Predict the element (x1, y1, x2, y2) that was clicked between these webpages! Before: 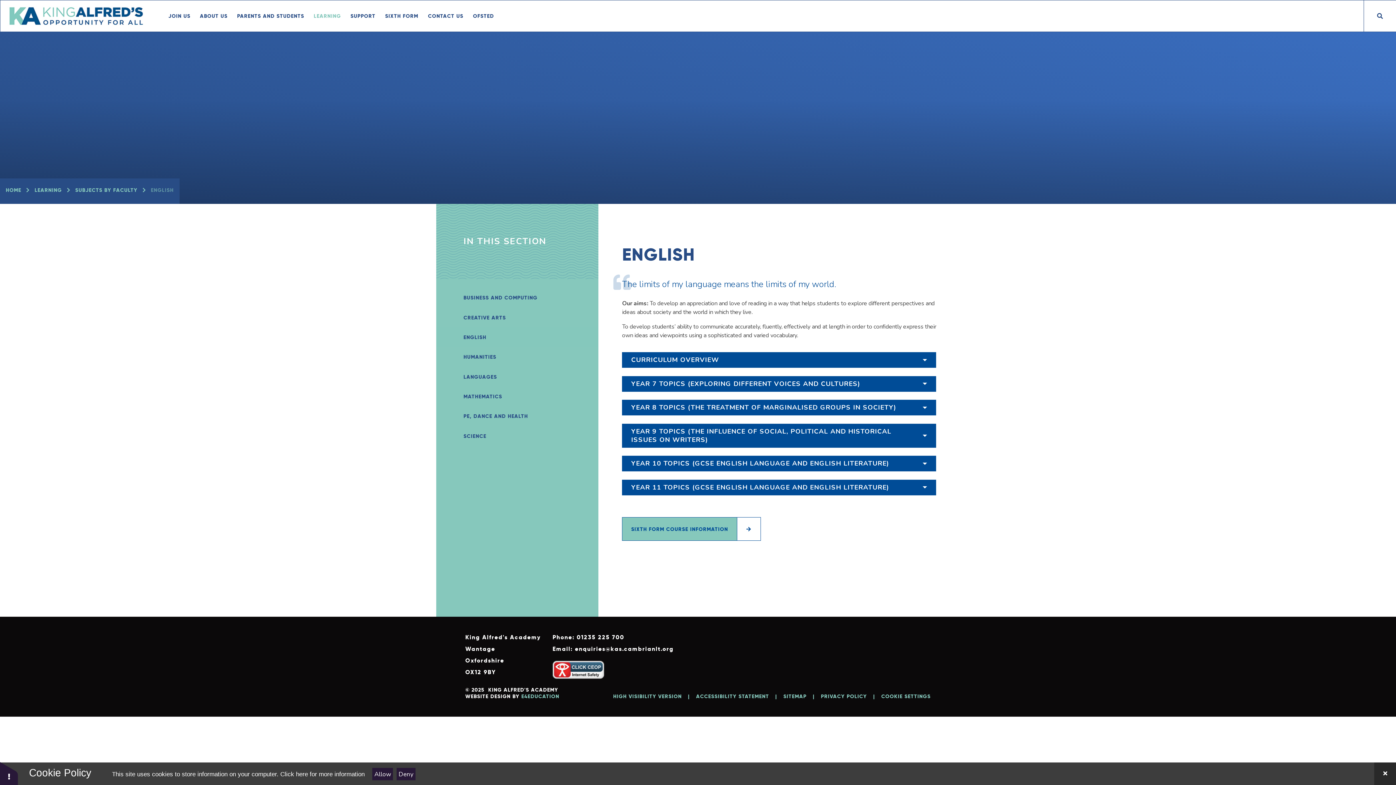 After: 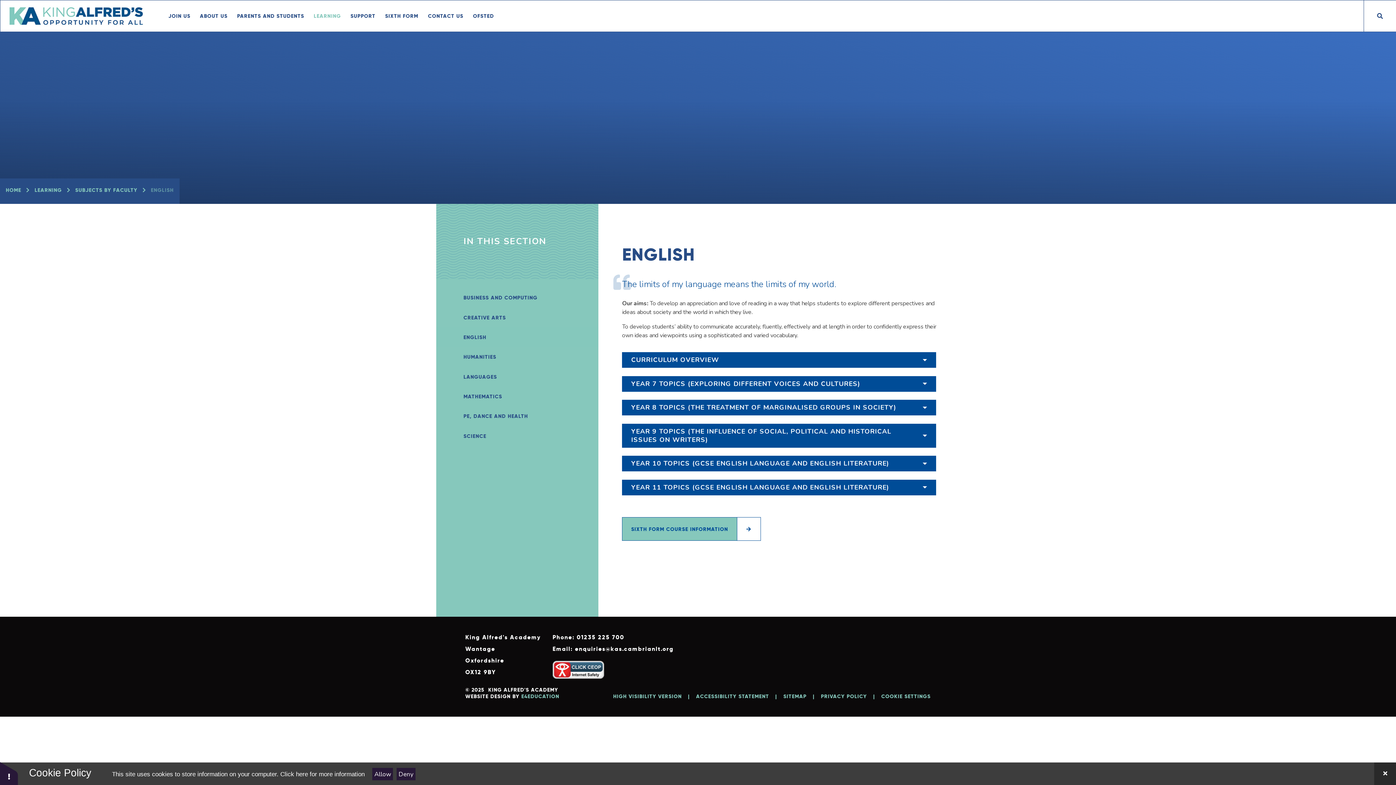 Action: label: ENGLISH bbox: (436, 327, 598, 347)